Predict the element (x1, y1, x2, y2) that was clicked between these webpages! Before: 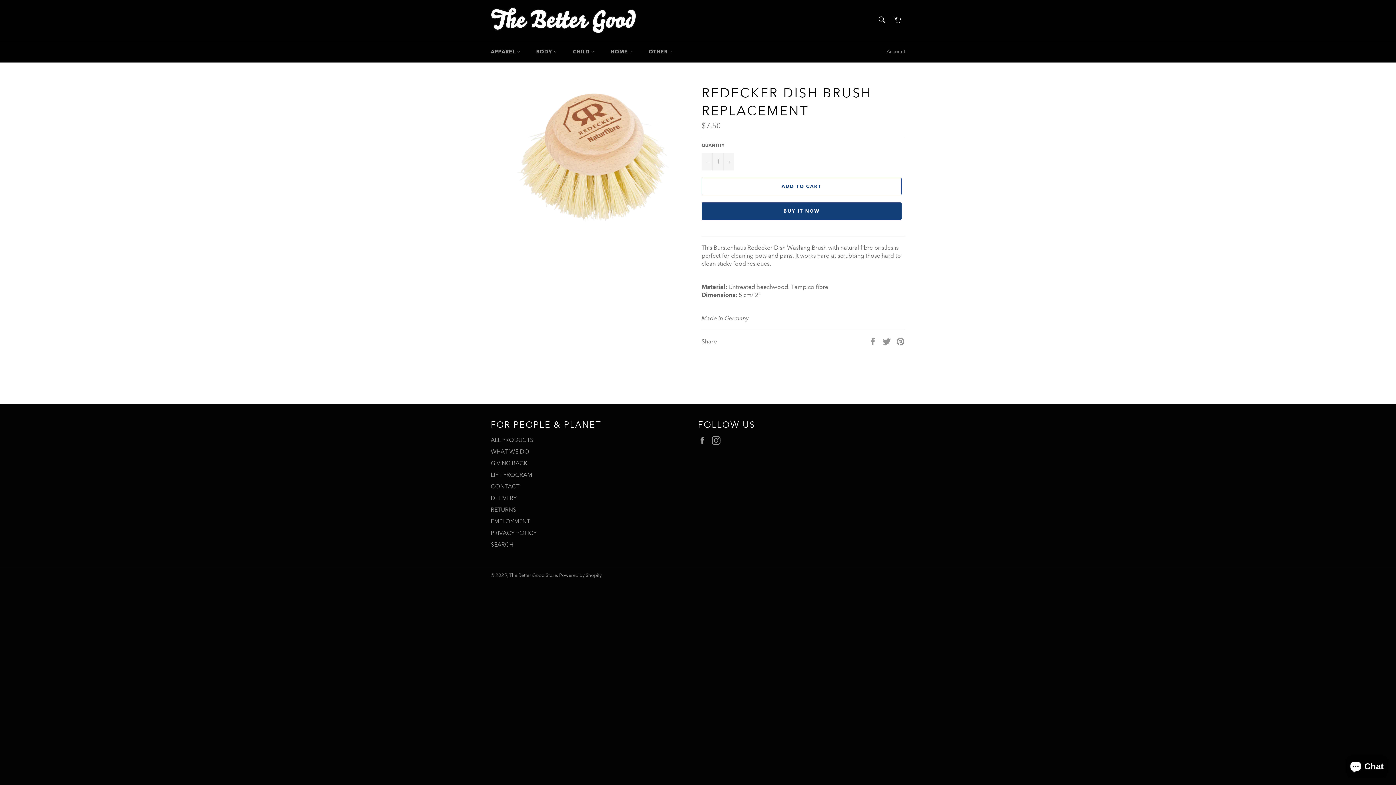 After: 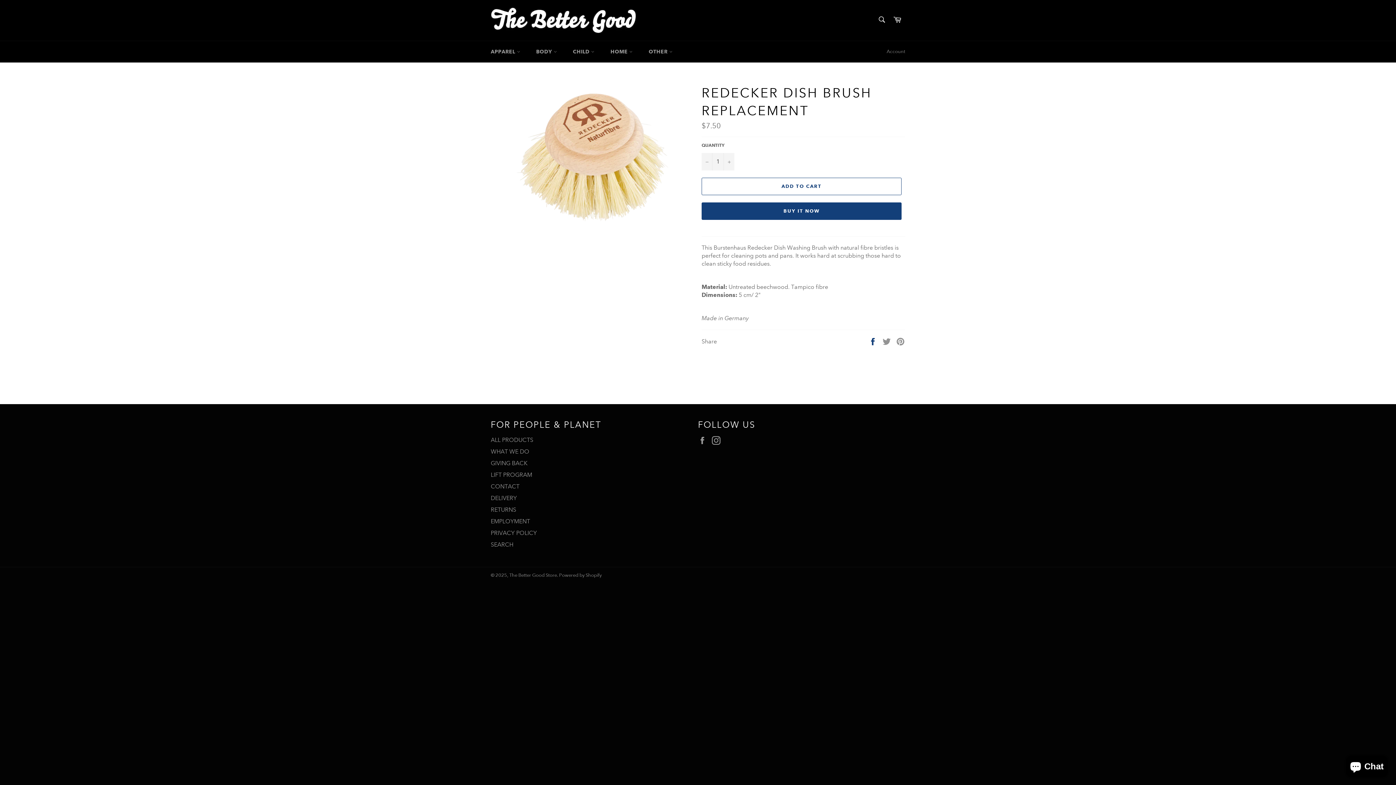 Action: label:  
Share on Facebook bbox: (868, 337, 878, 344)